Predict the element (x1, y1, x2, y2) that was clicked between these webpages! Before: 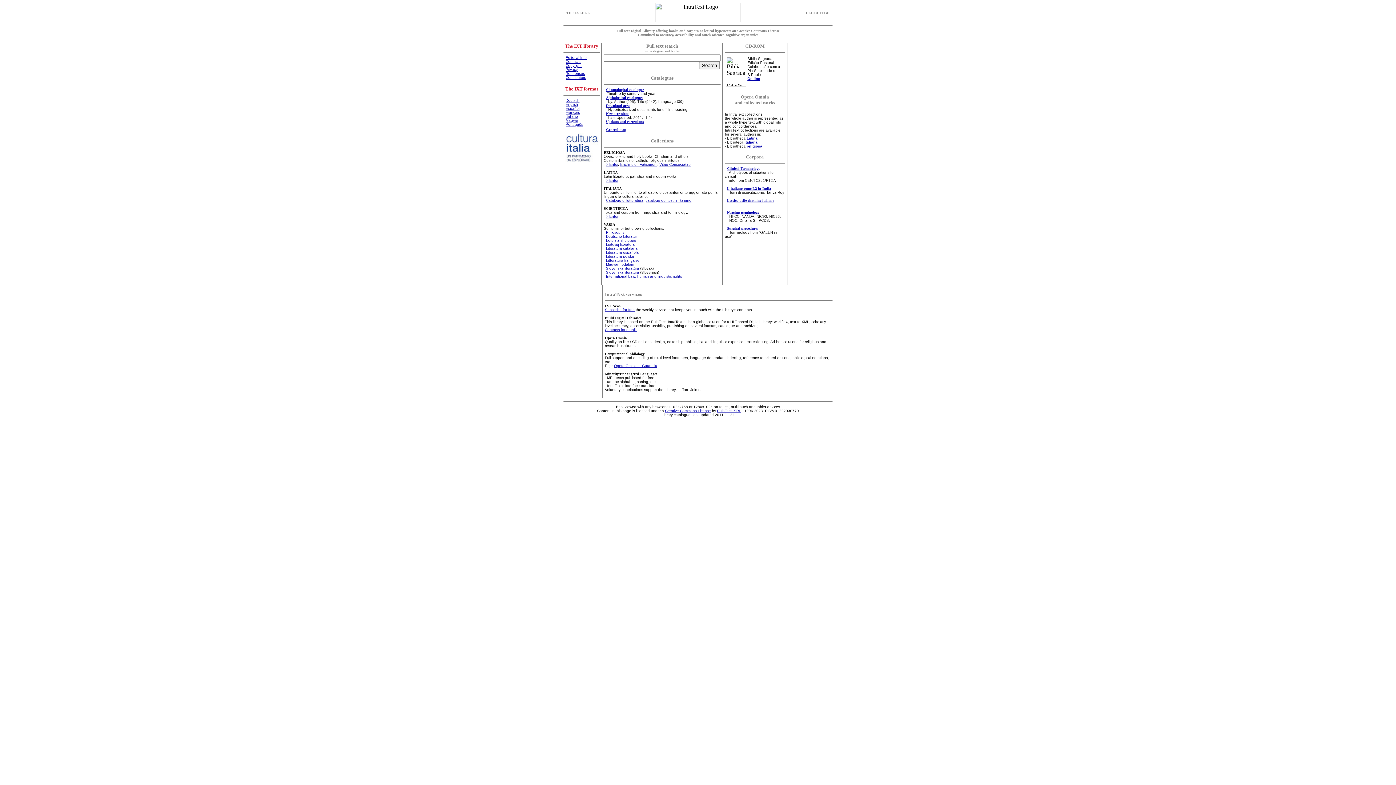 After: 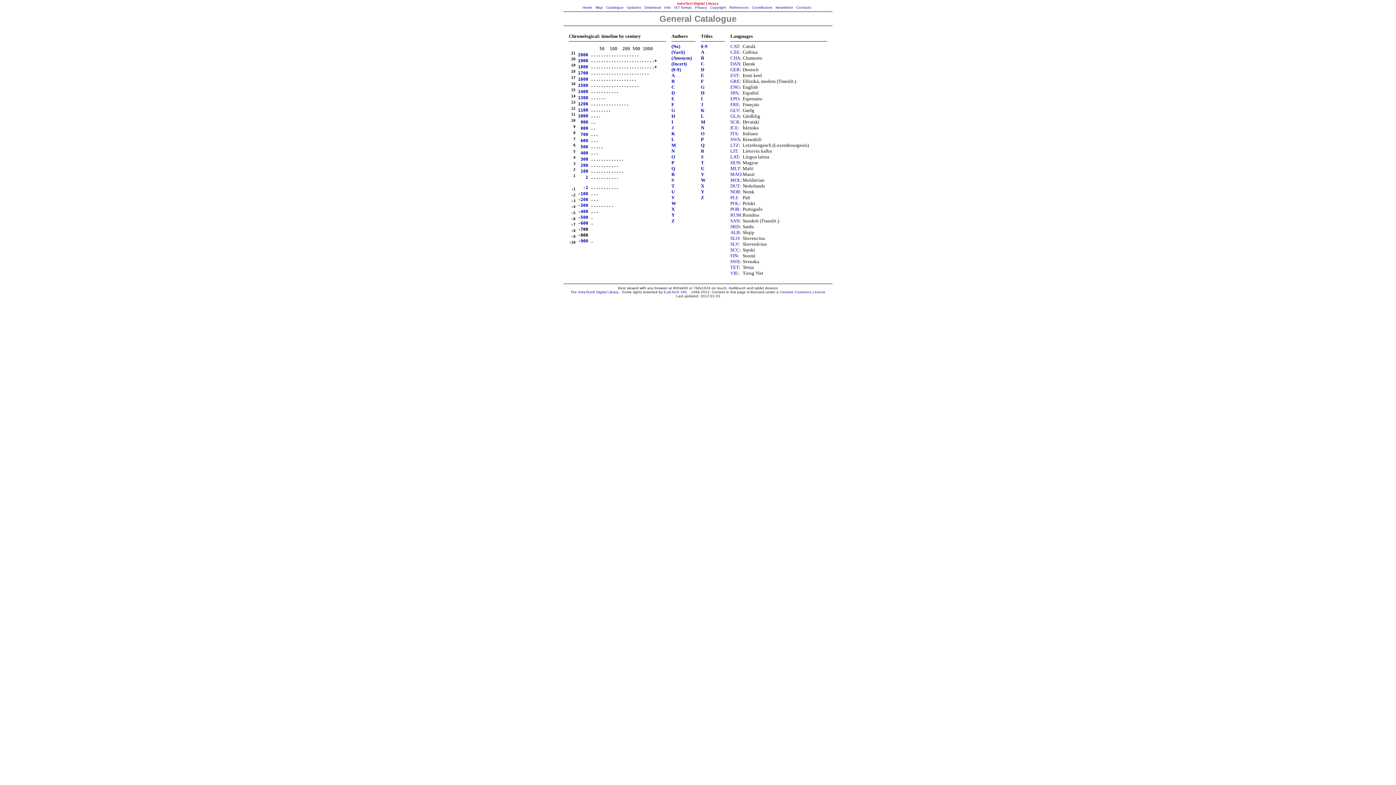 Action: label: Chronological catalogue bbox: (606, 87, 644, 91)